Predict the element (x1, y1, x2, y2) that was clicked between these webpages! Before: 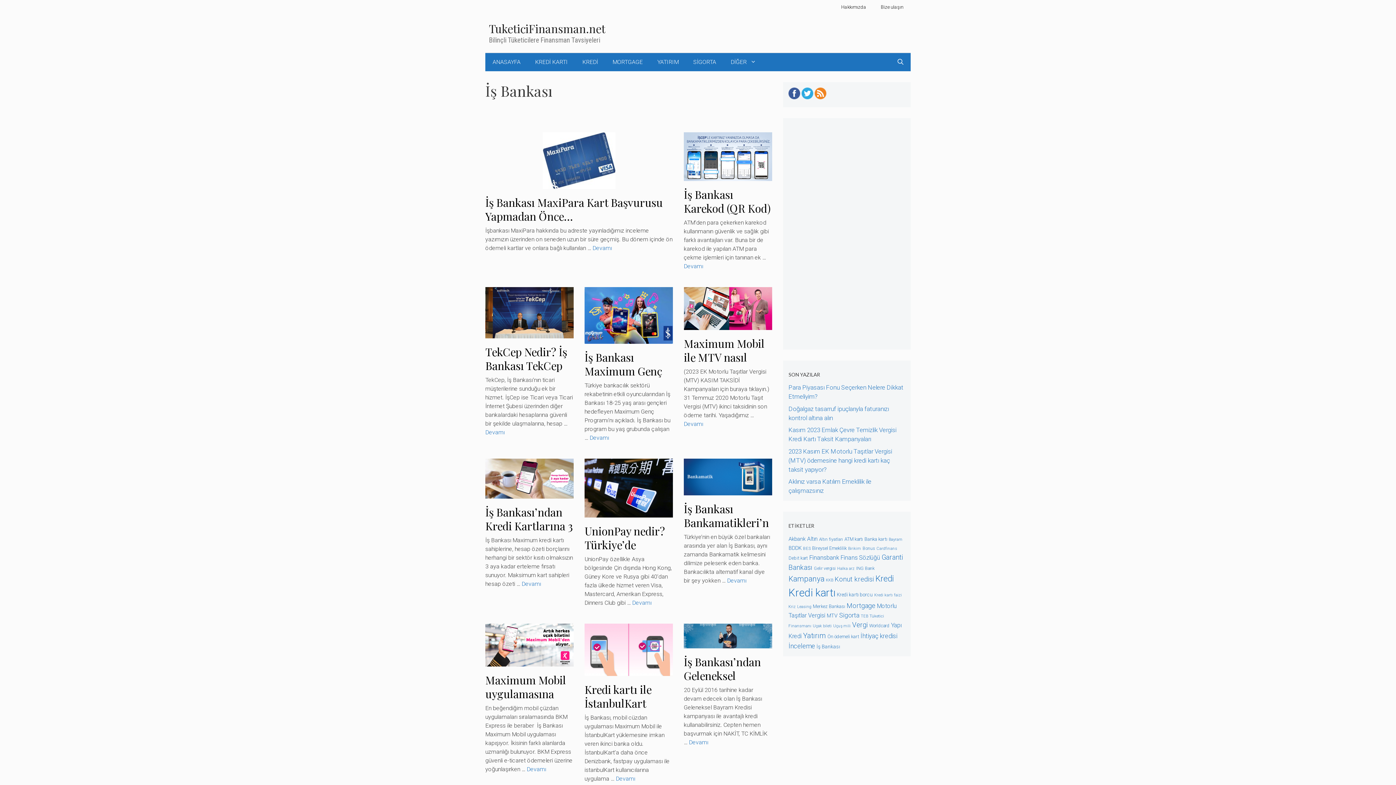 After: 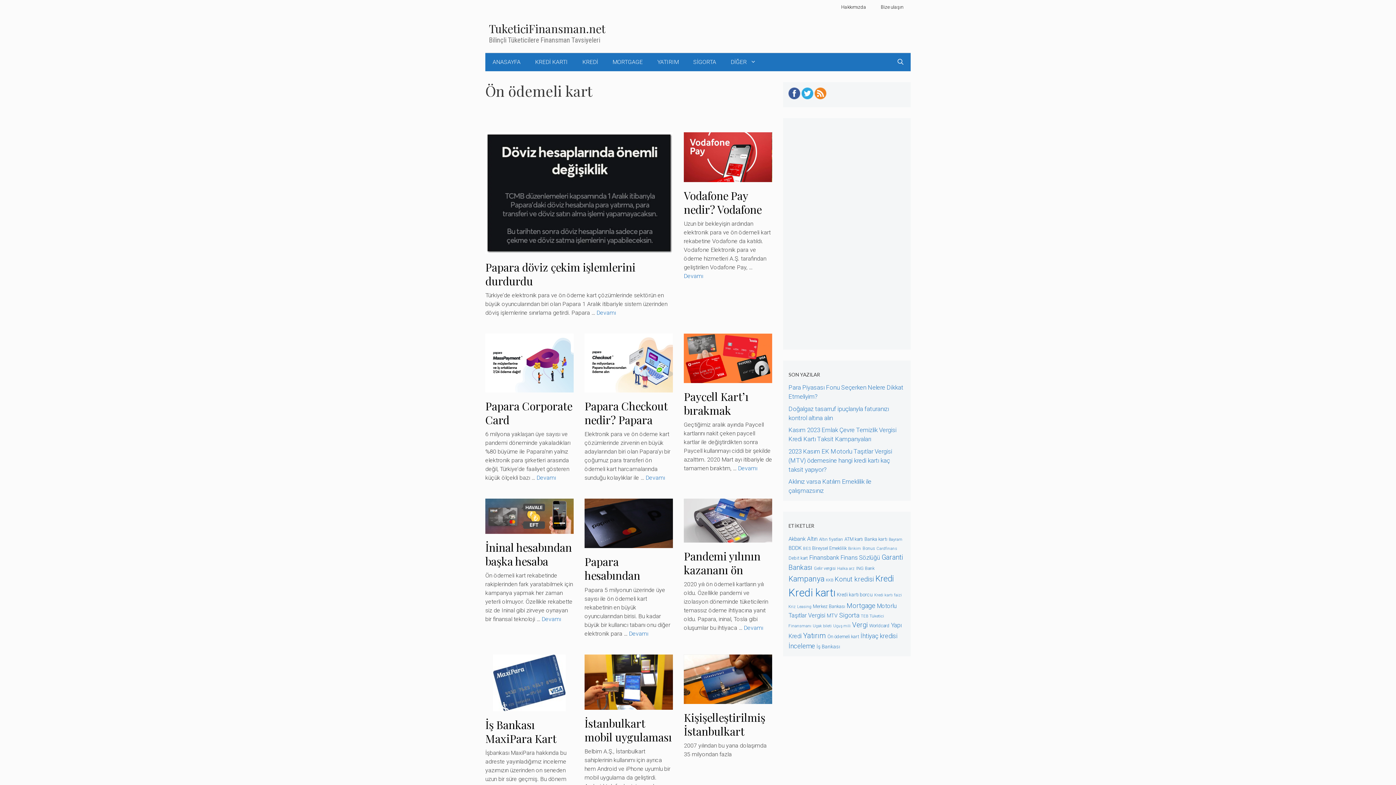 Action: label: Ön ödemeli kart (35 öge) bbox: (827, 634, 859, 639)